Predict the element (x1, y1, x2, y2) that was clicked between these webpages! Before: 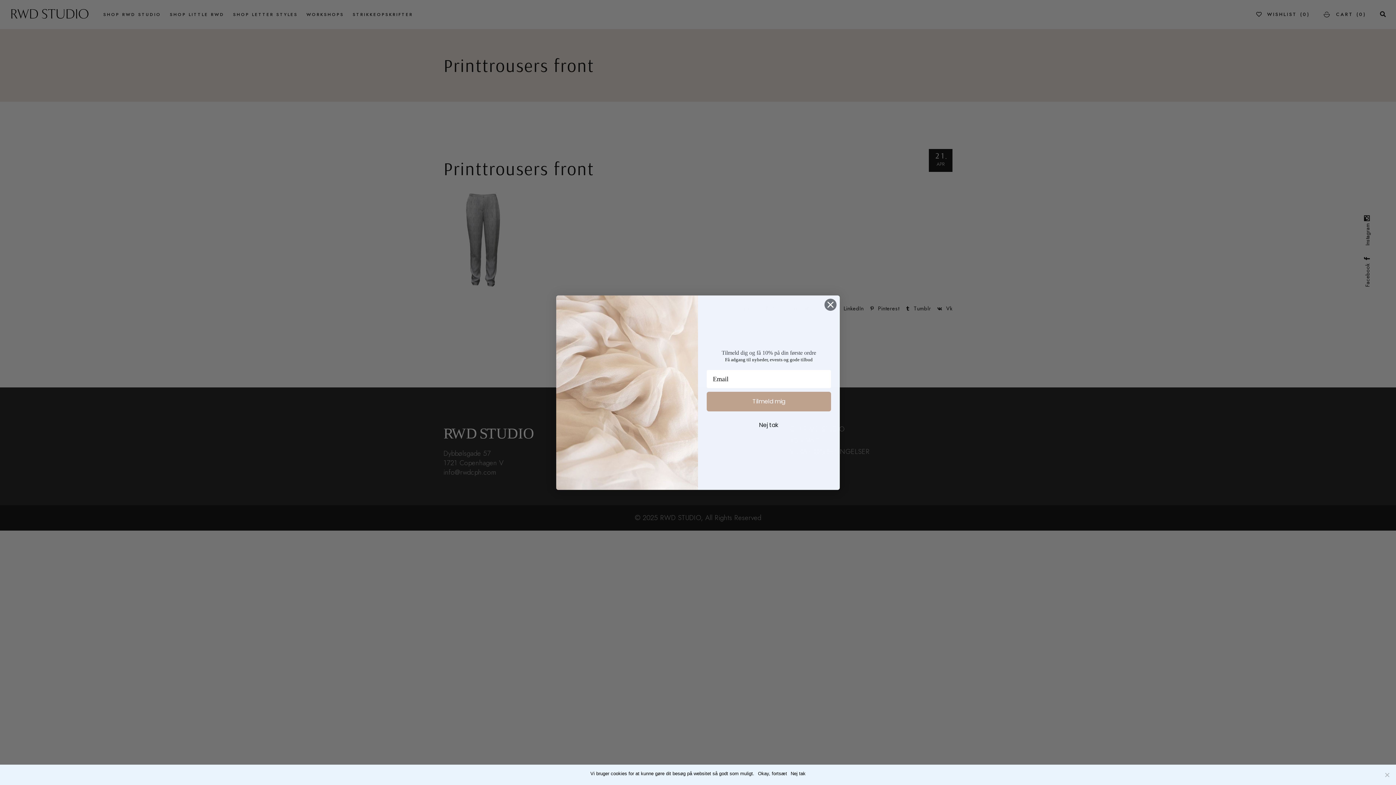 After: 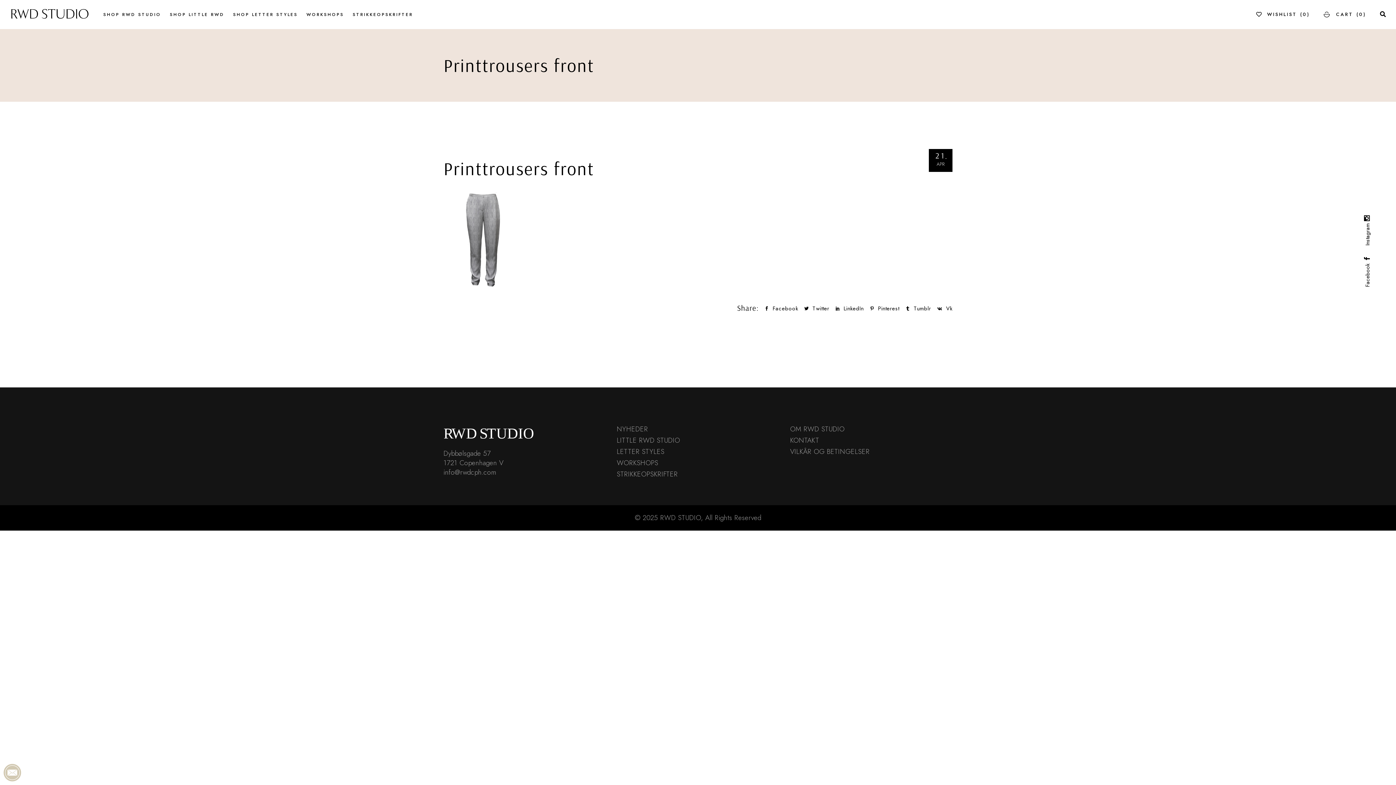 Action: bbox: (790, 770, 805, 777) label: Nej tak